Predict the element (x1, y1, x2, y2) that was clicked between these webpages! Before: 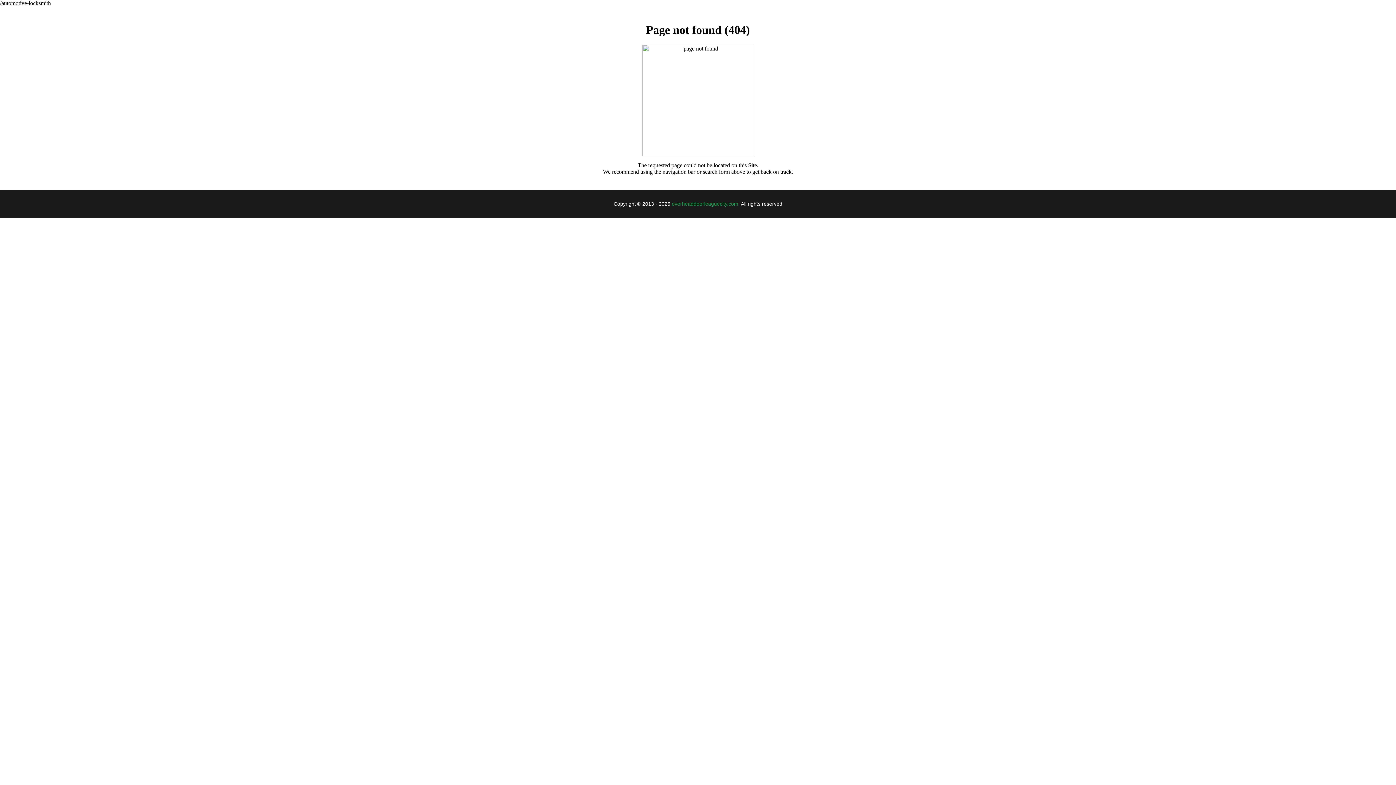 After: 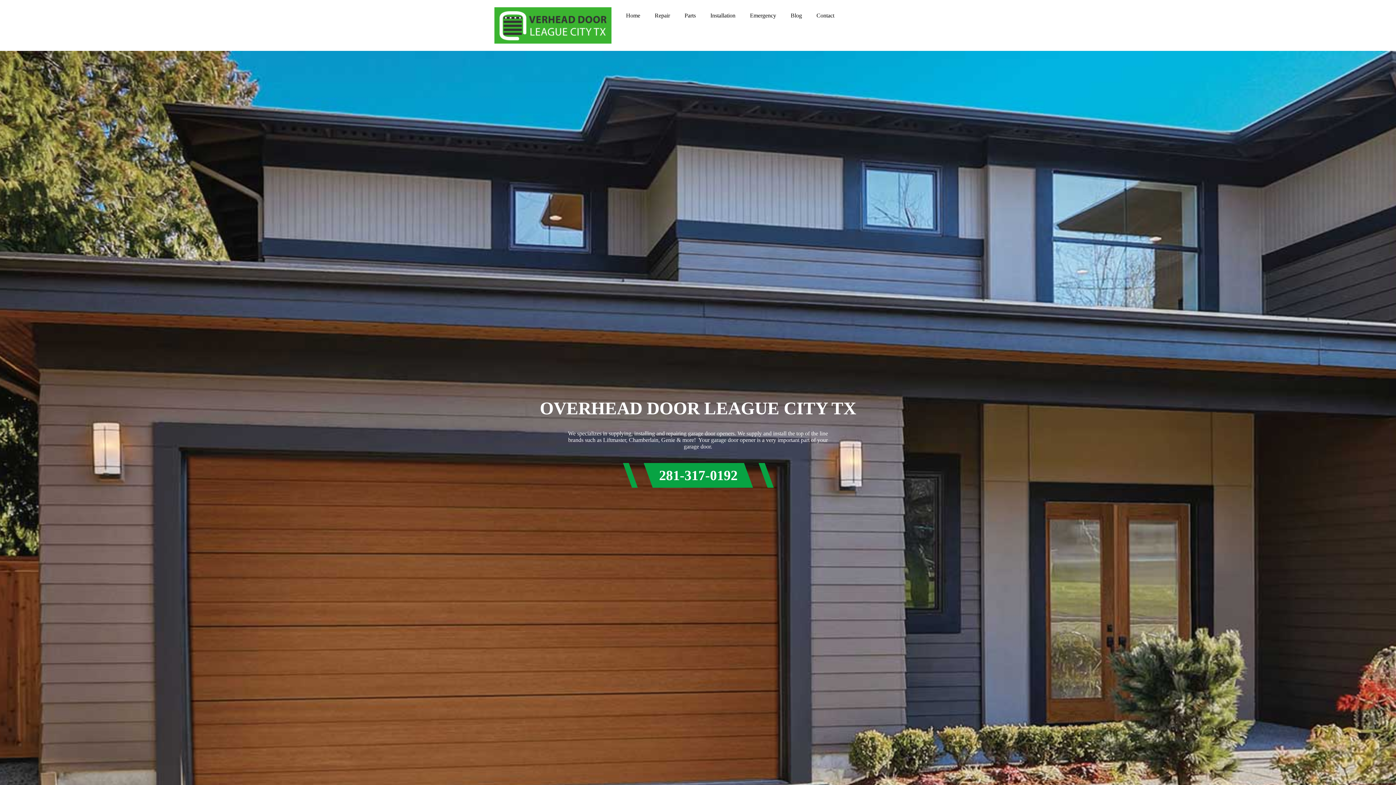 Action: label: overheaddoorleaguecity.com bbox: (672, 201, 738, 206)